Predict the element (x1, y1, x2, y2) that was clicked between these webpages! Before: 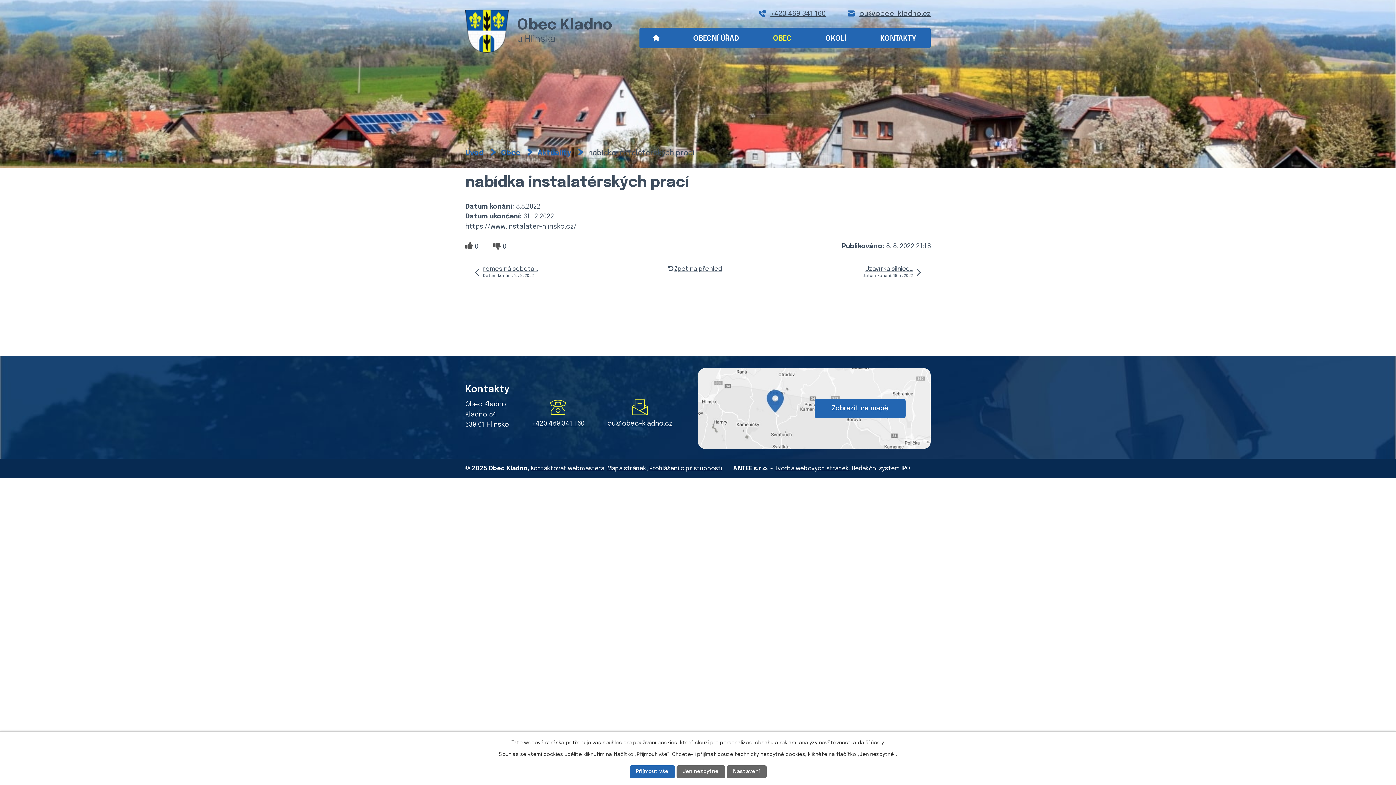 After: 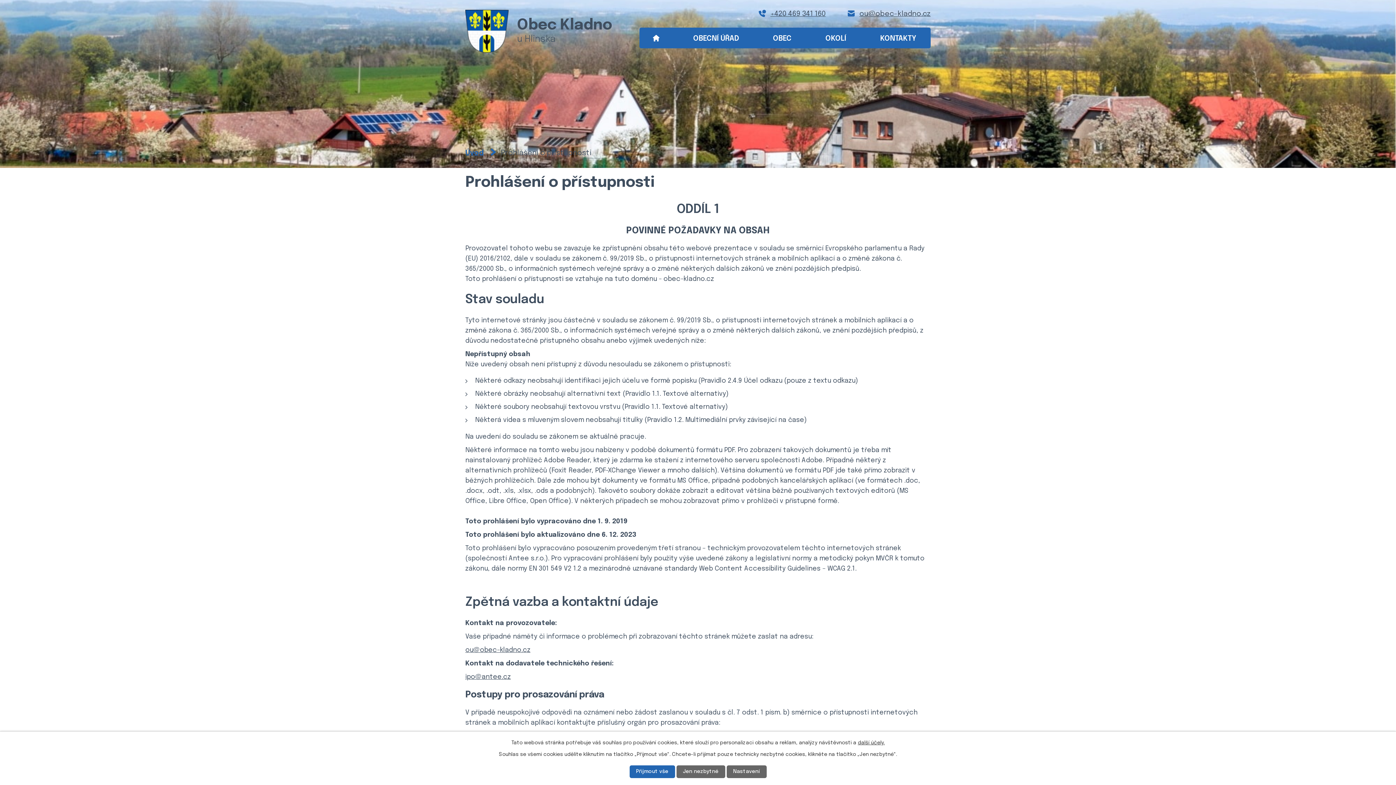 Action: label: Prohlášení o přístupnosti bbox: (649, 465, 722, 471)